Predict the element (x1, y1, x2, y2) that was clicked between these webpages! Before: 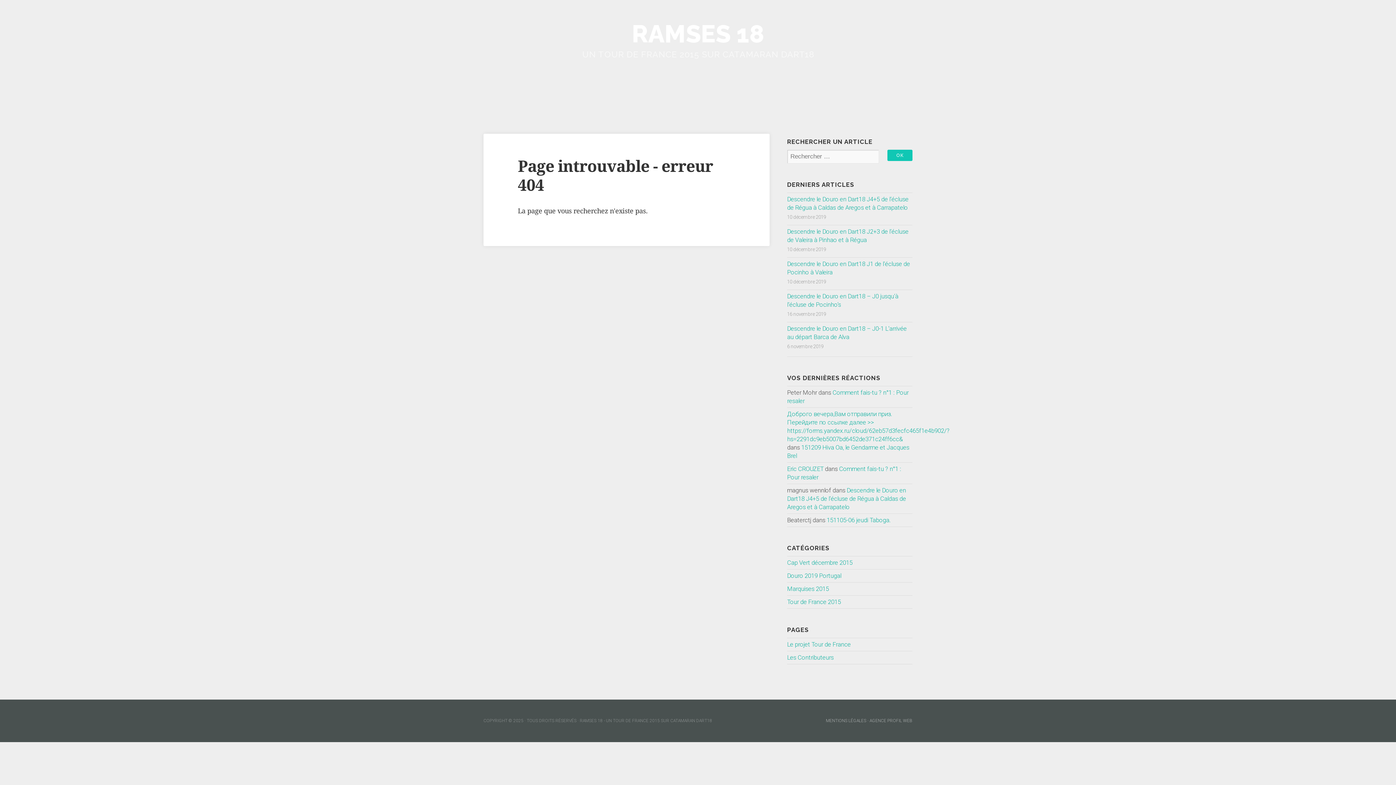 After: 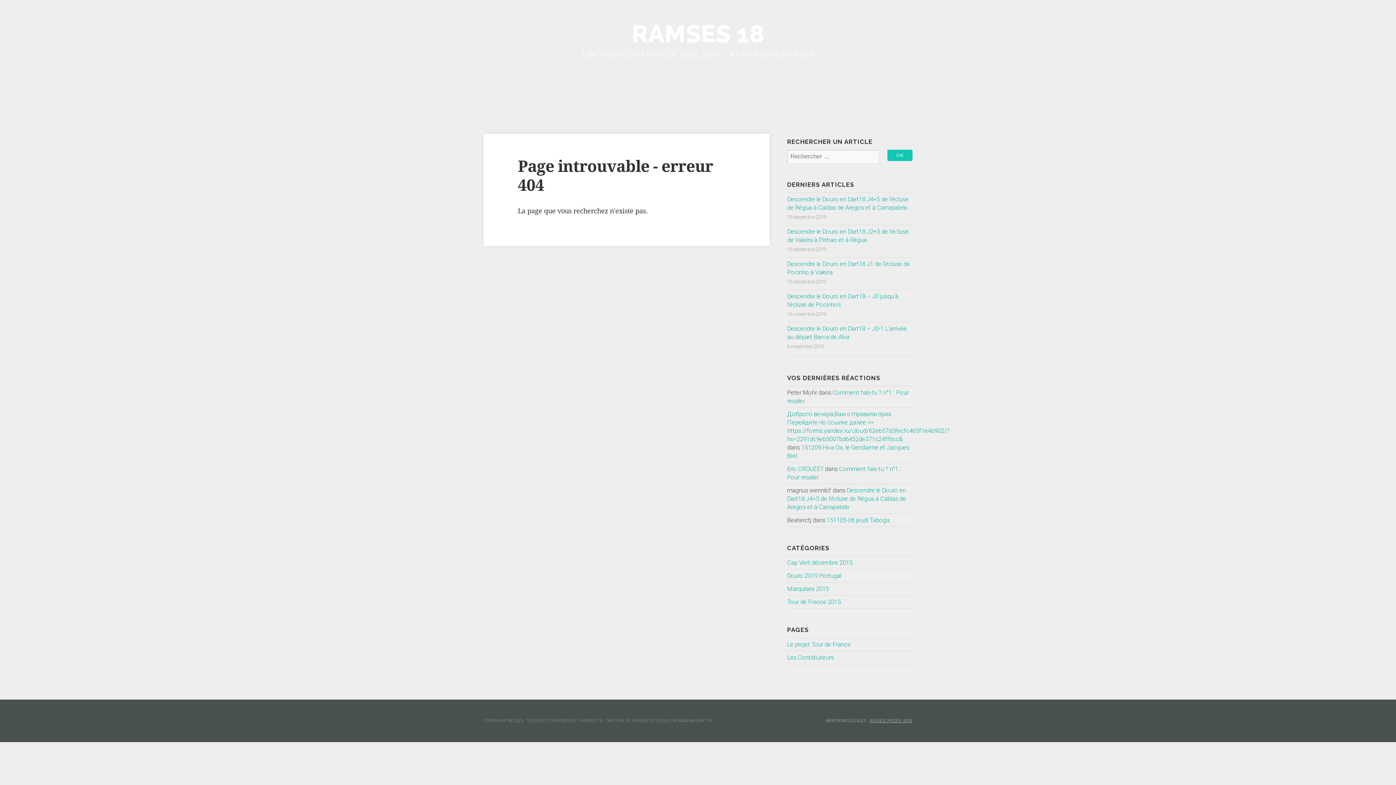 Action: label: AGENCE PROFIL WEB bbox: (869, 718, 912, 723)